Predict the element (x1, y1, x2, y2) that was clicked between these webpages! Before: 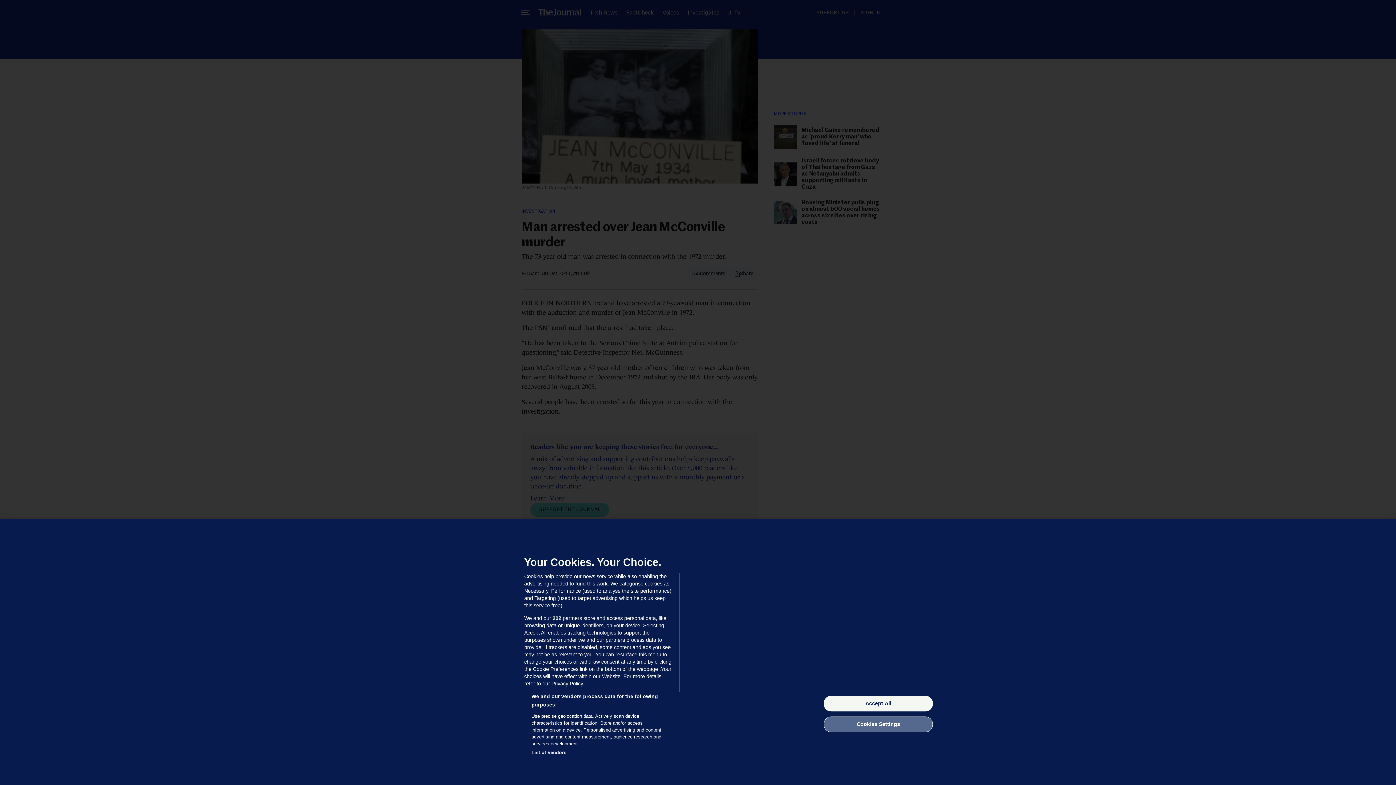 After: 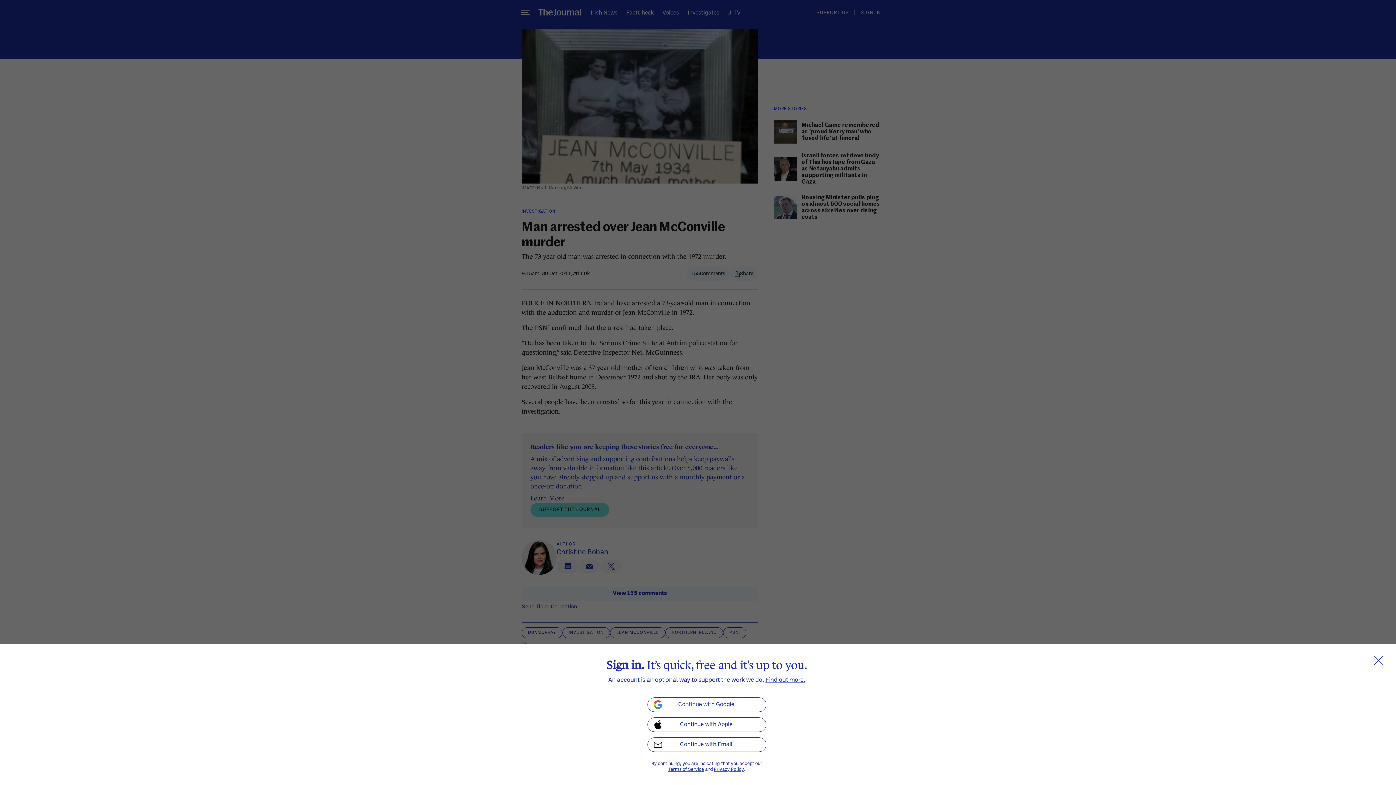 Action: bbox: (824, 696, 933, 711) label: Accept All